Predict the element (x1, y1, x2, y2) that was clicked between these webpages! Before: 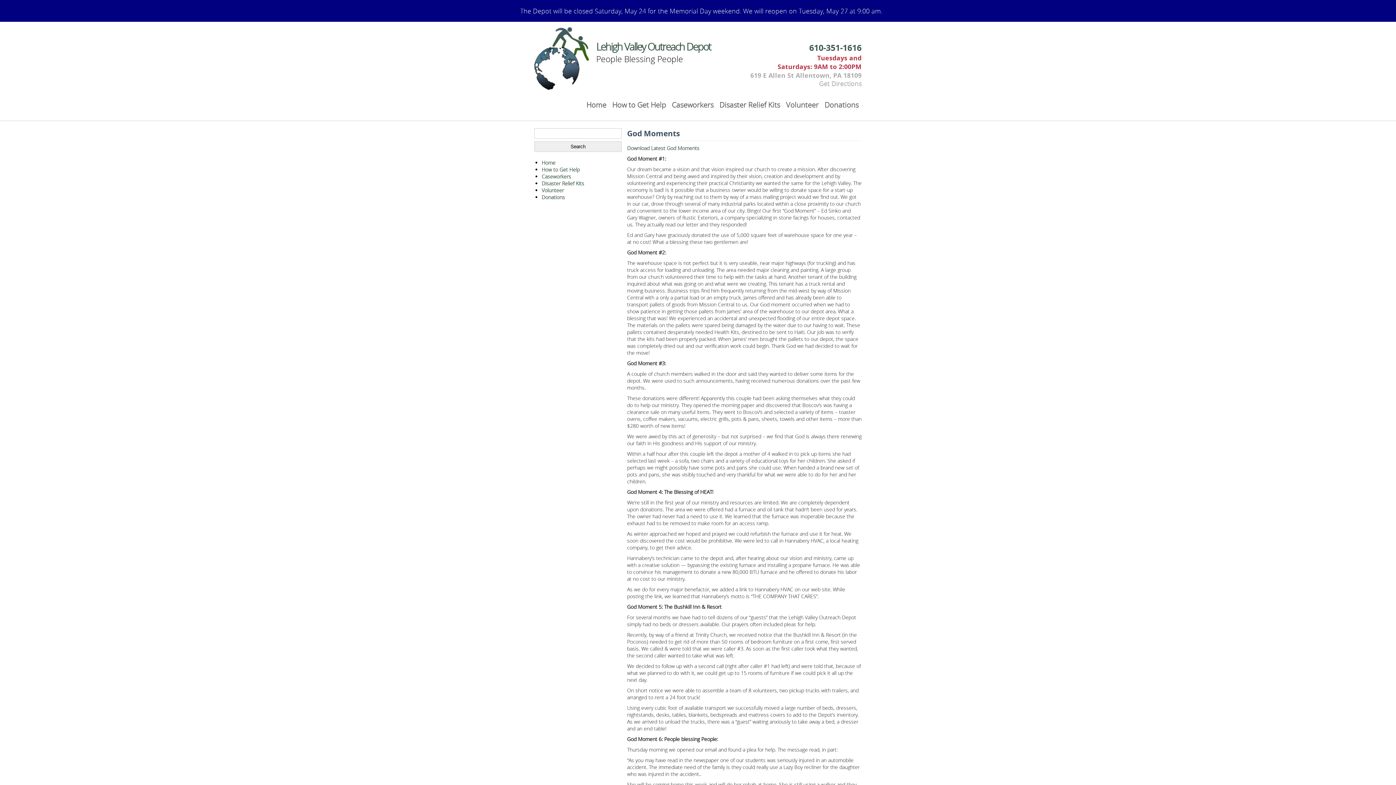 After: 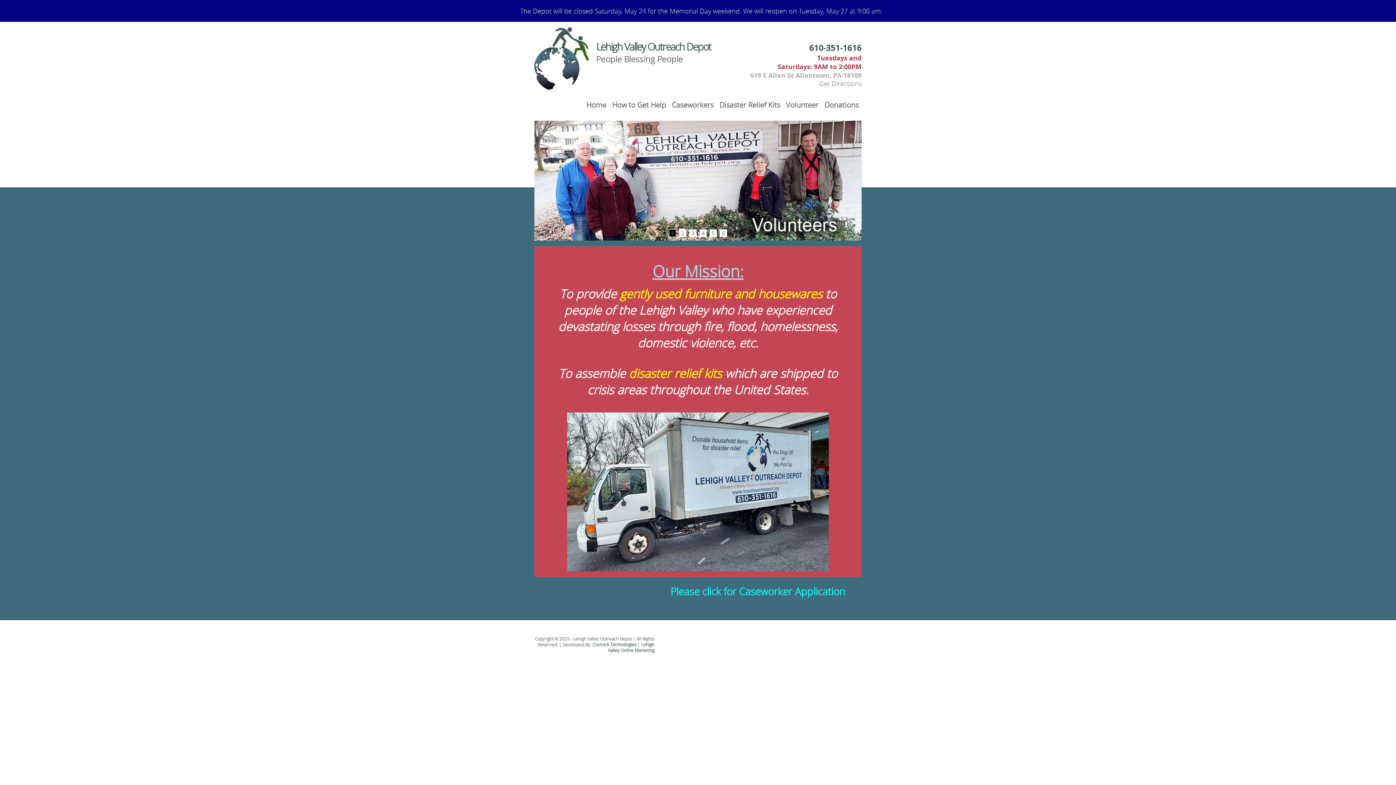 Action: label: Lehigh Valley Outreach Depot bbox: (596, 40, 710, 53)